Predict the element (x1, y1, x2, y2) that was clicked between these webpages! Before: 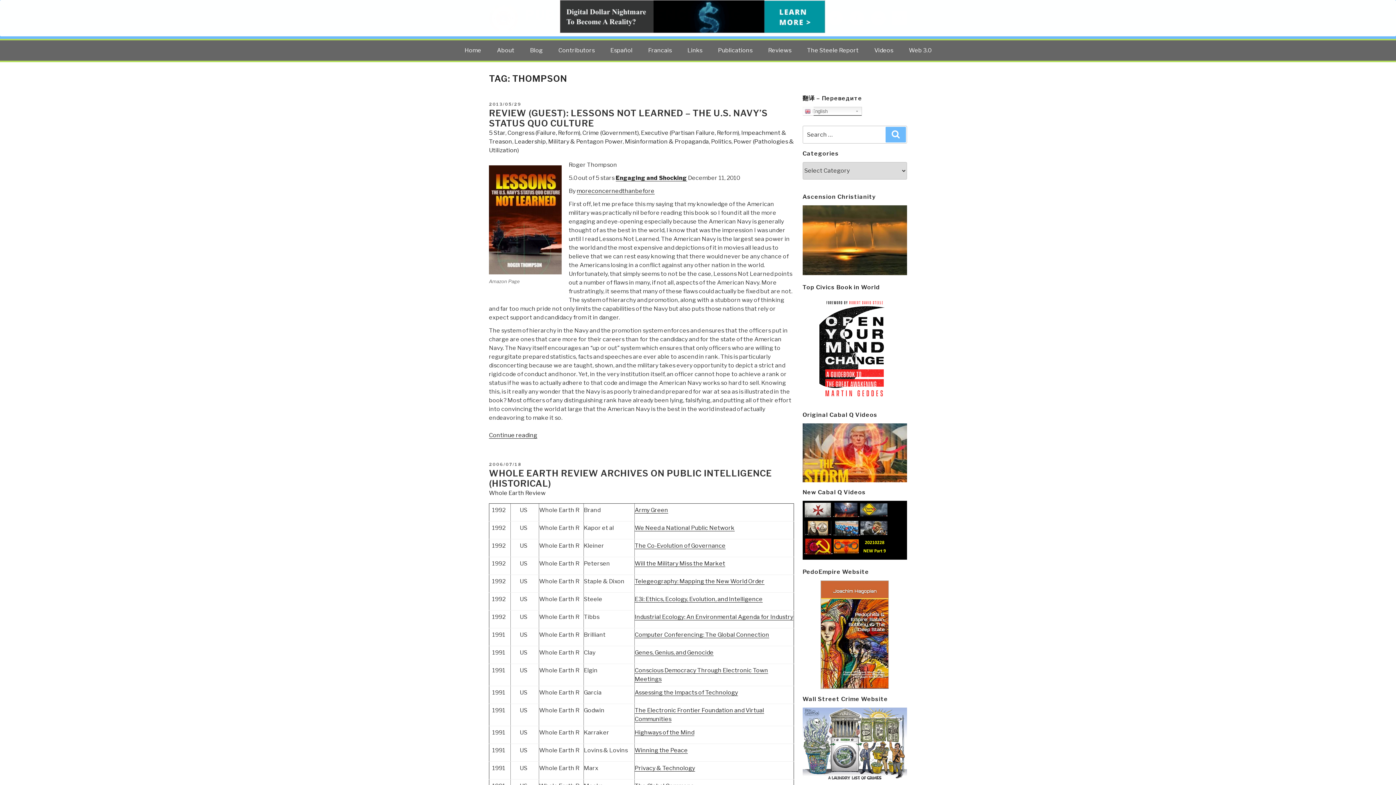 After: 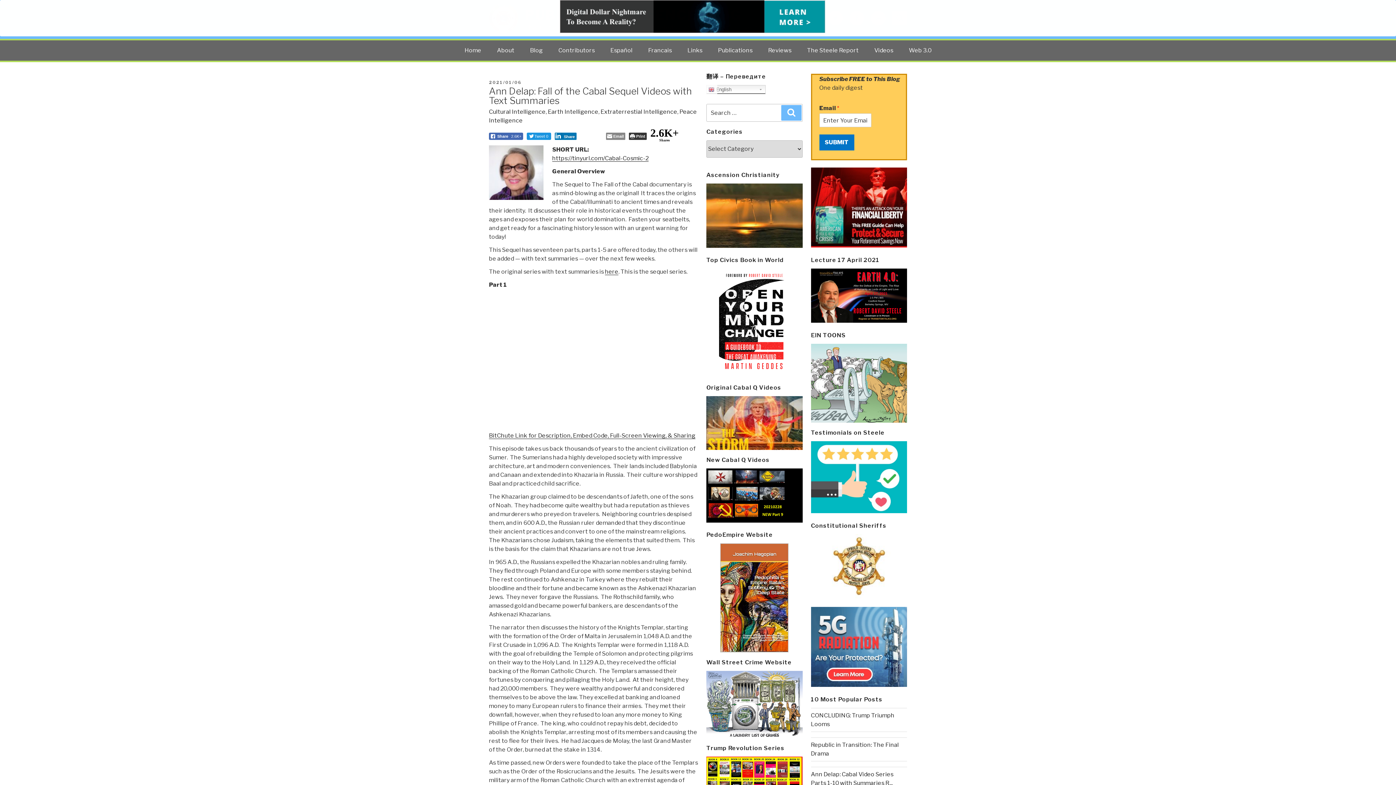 Action: bbox: (802, 554, 907, 560)